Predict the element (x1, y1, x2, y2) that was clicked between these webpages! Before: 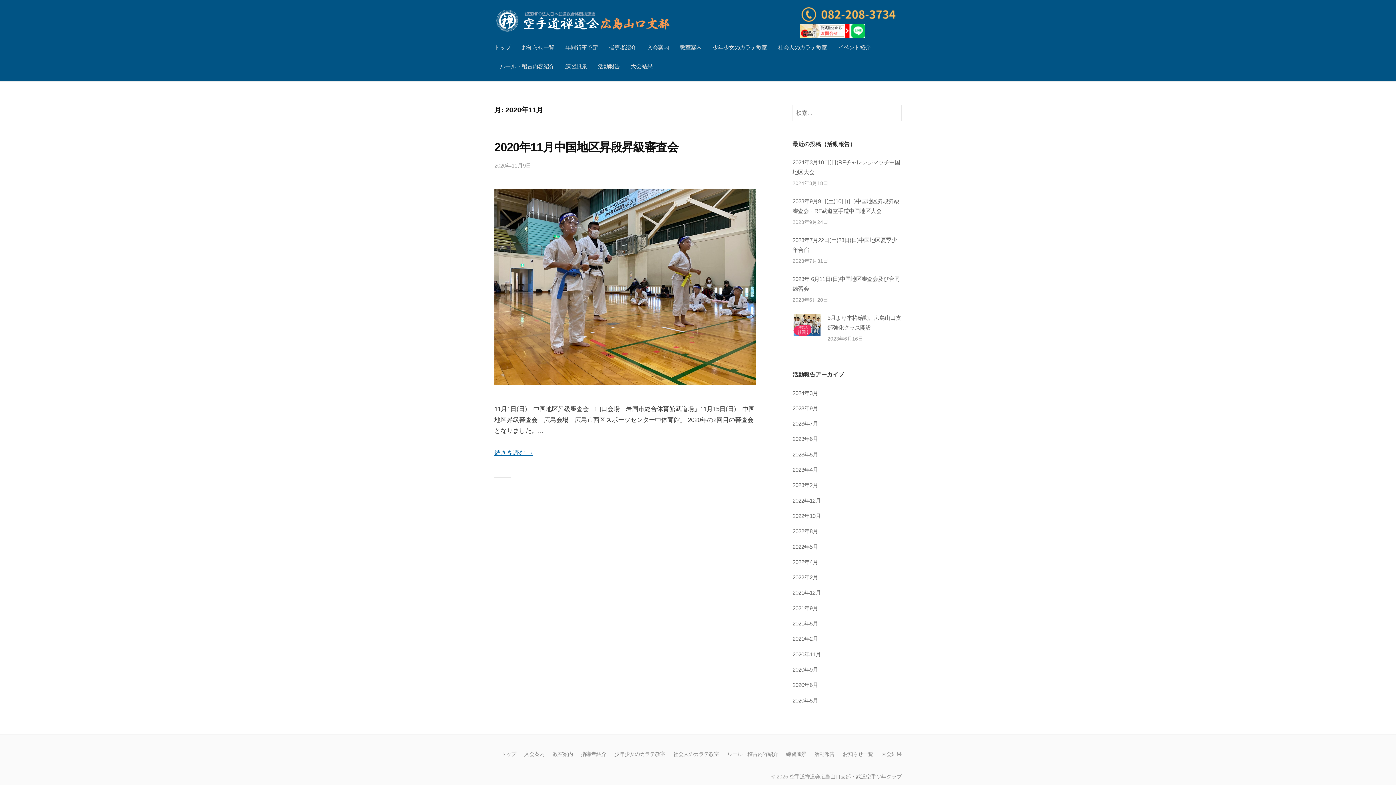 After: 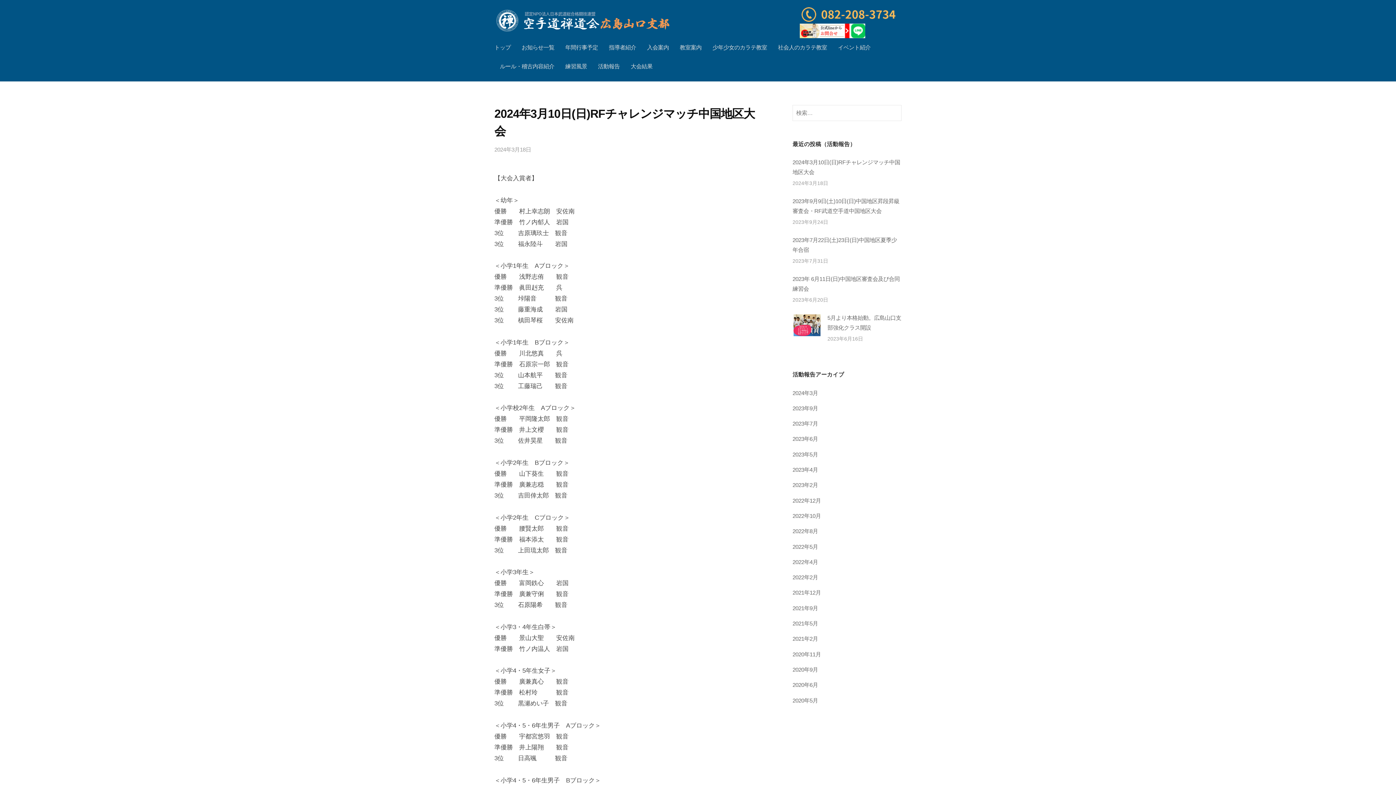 Action: label: 2024年3月10日(日)RFチャレンジマッチ中国地区大会
2024年3月18日 bbox: (792, 157, 901, 188)